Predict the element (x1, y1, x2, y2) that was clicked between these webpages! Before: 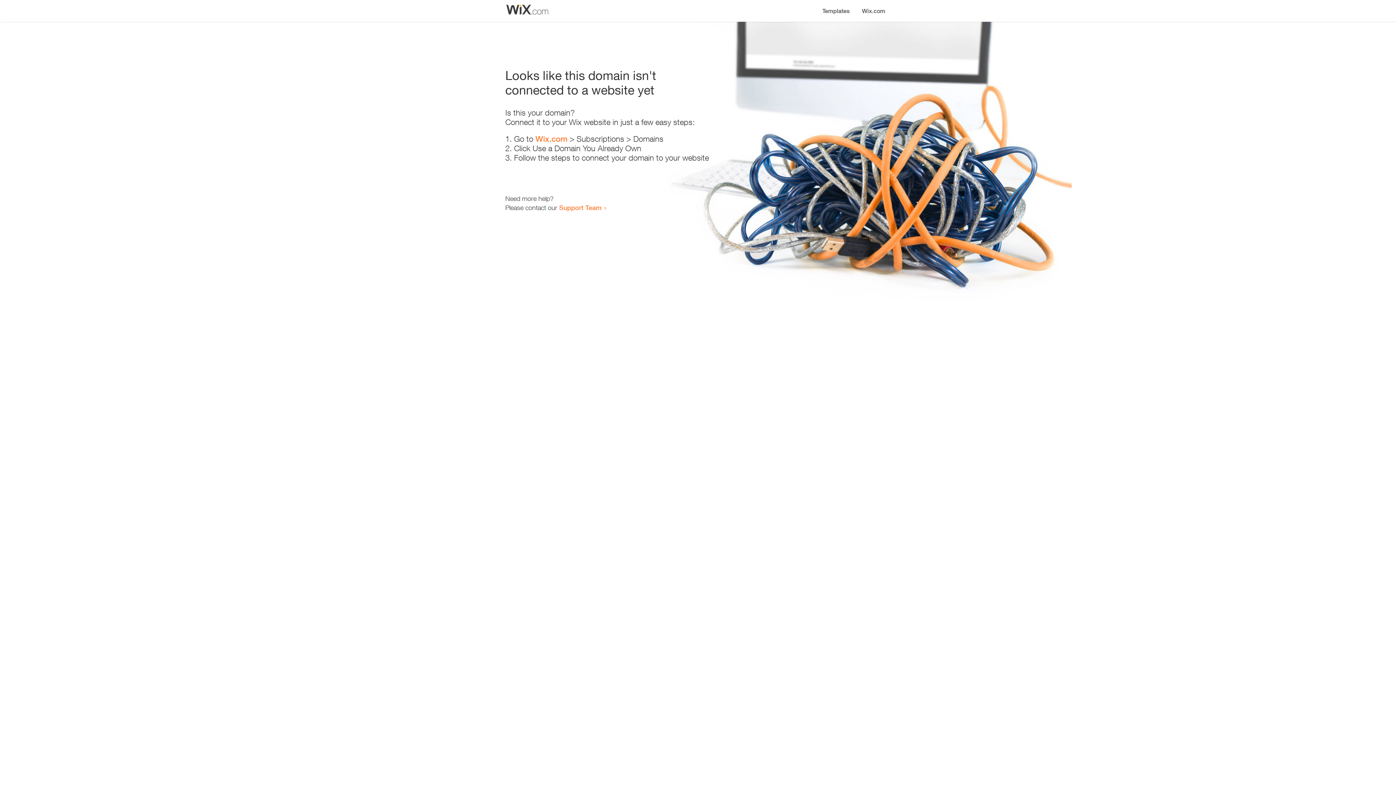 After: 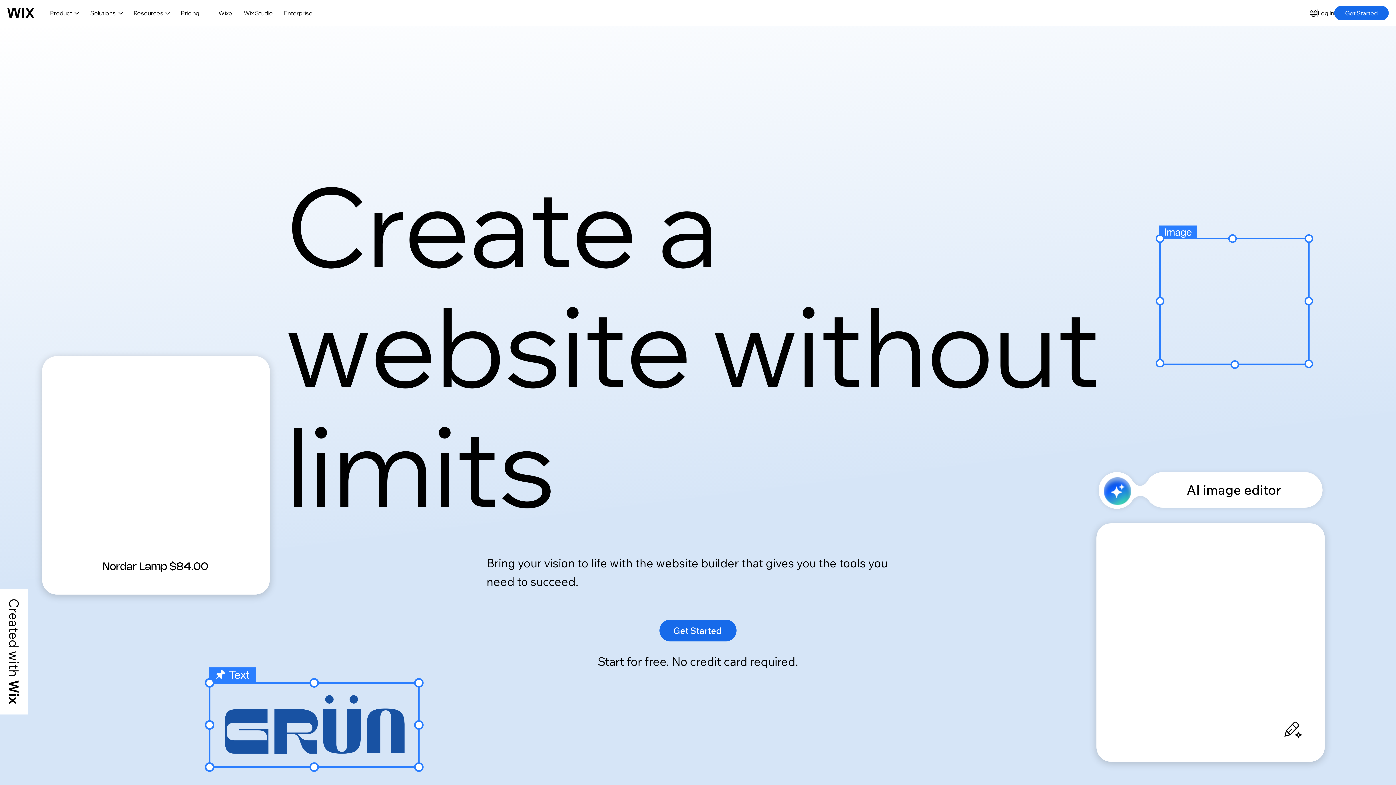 Action: bbox: (535, 134, 567, 143) label: Wix.com